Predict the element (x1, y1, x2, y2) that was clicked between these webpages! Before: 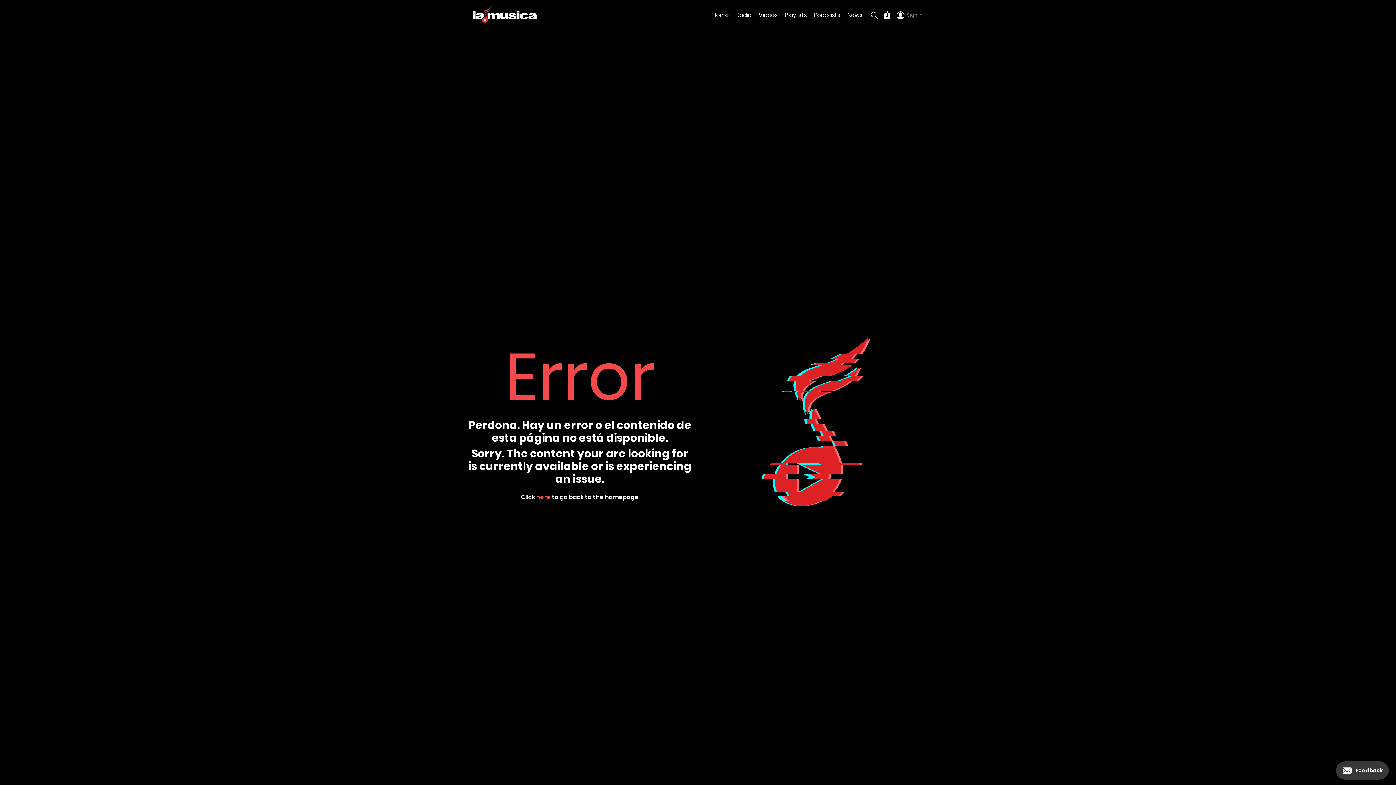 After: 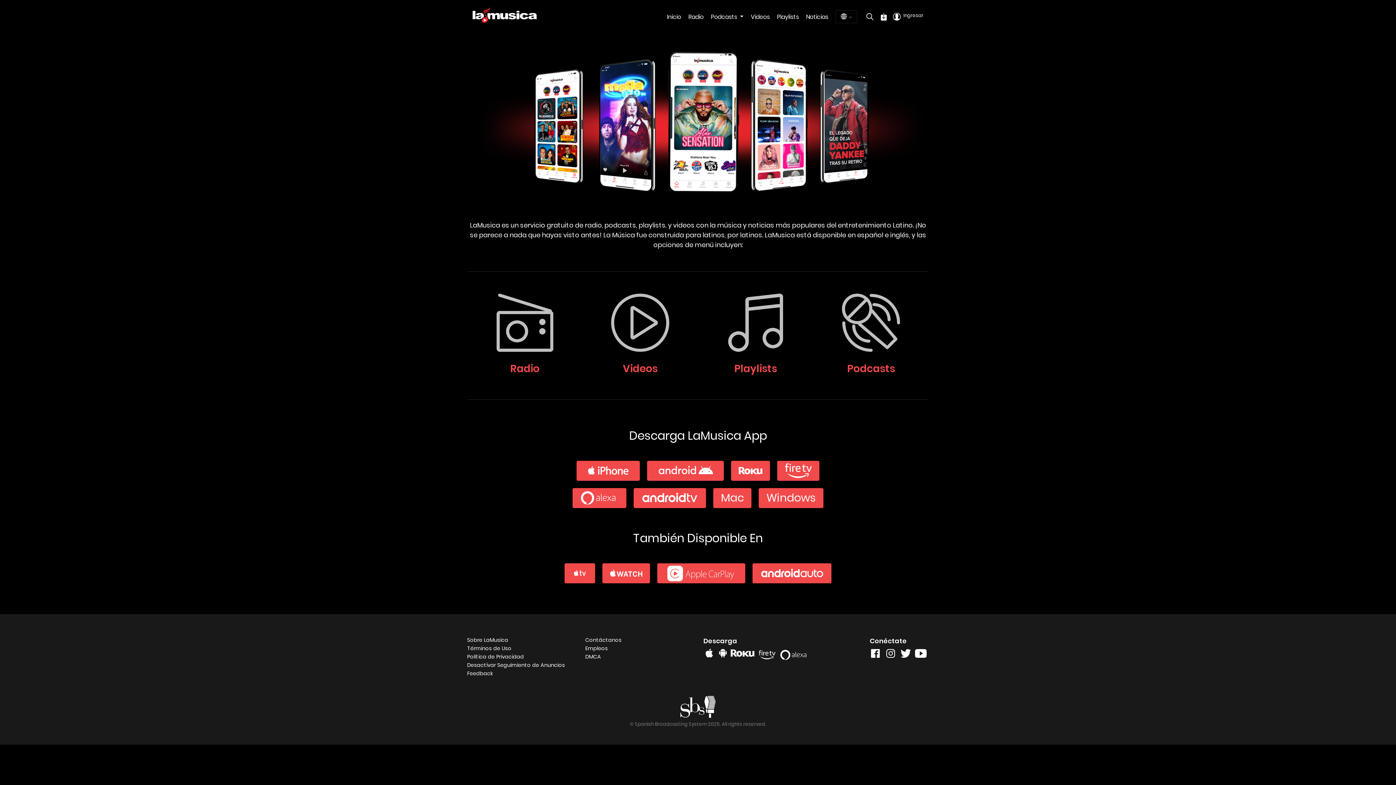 Action: bbox: (882, 10, 892, 19)